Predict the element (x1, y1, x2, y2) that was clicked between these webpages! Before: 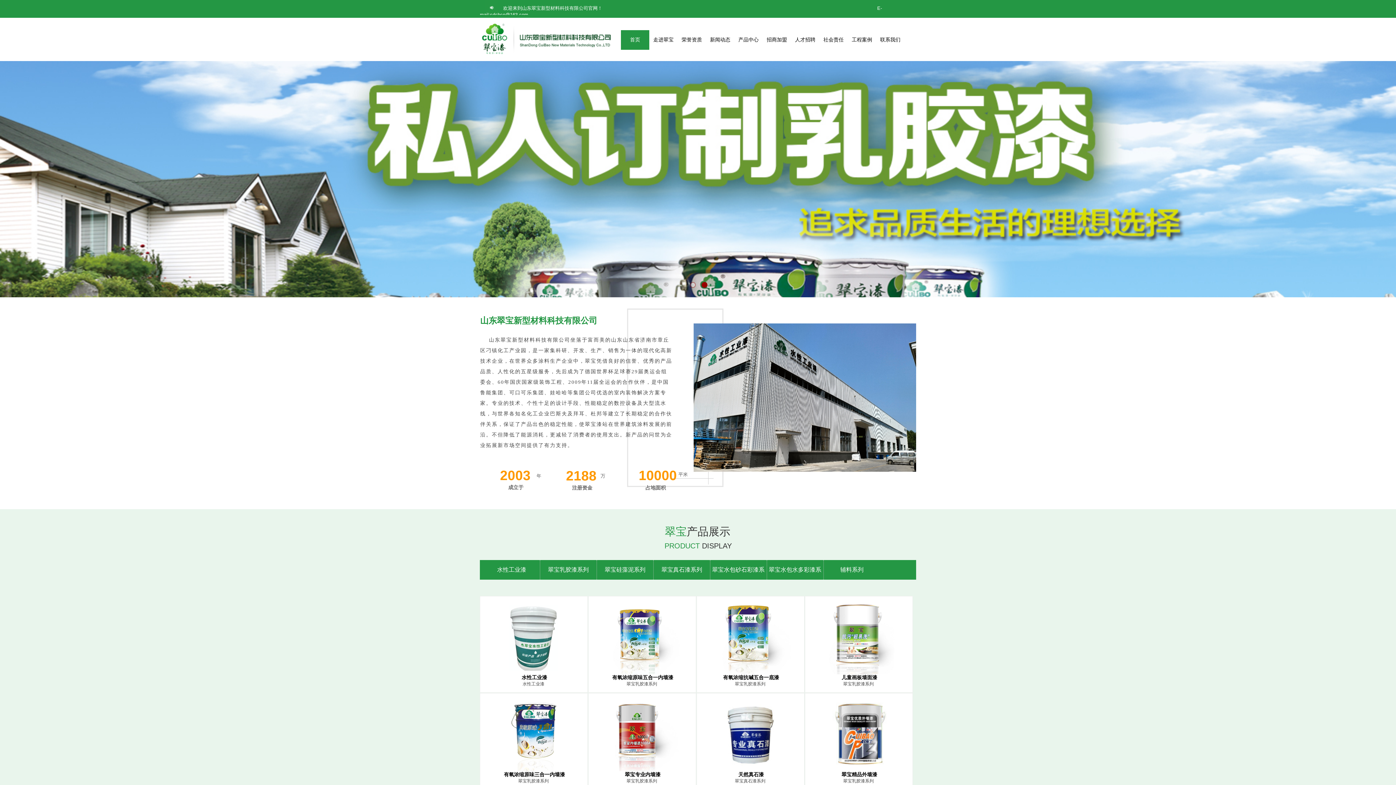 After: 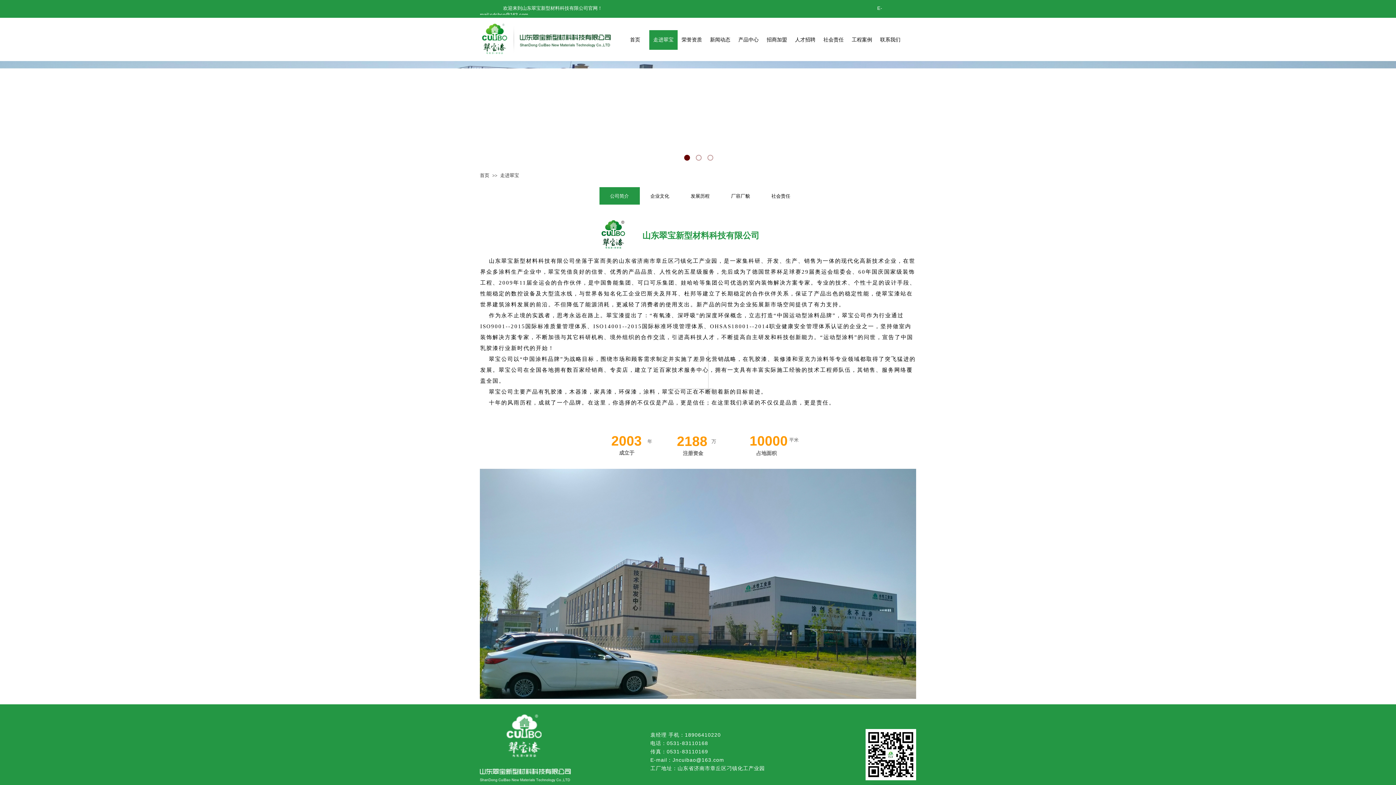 Action: bbox: (651, 30, 676, 49) label: 走进翠宝